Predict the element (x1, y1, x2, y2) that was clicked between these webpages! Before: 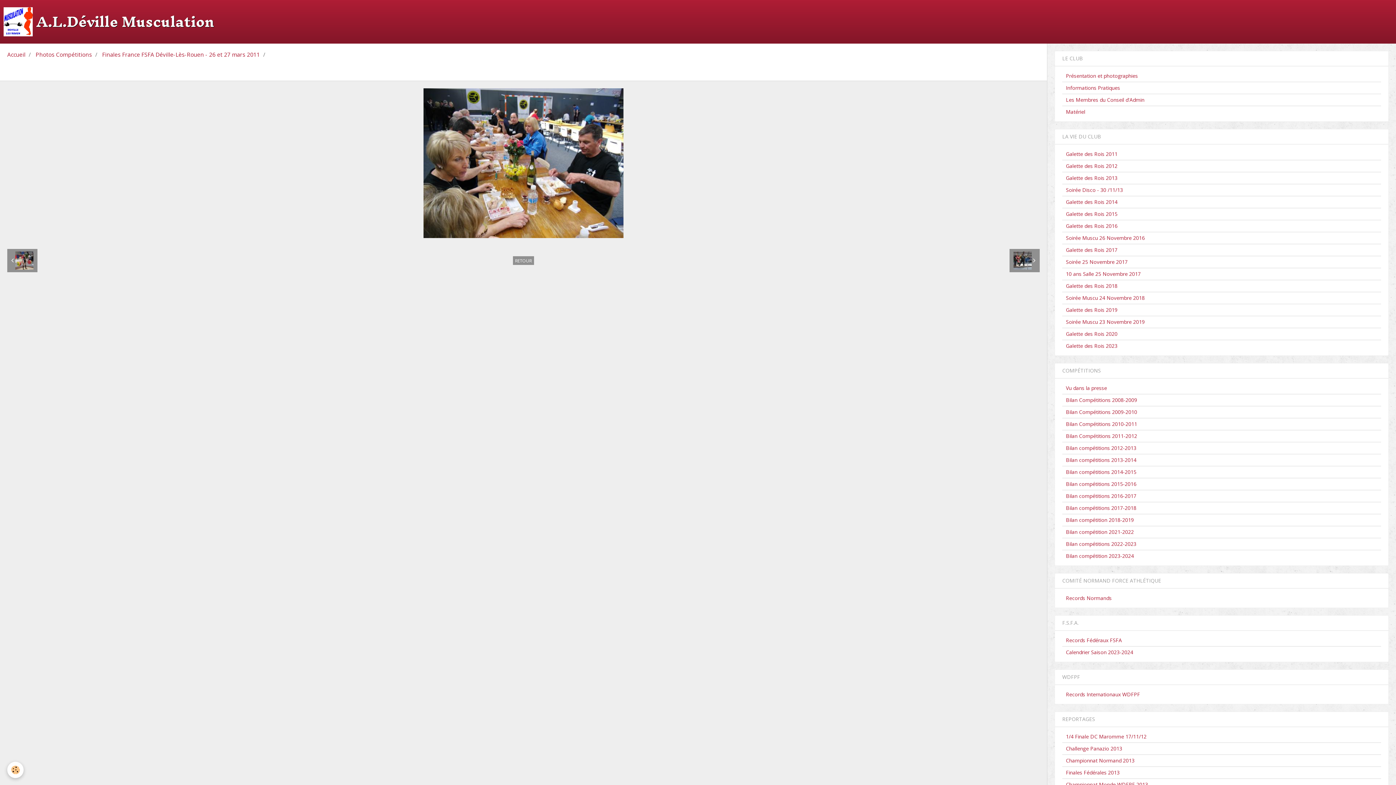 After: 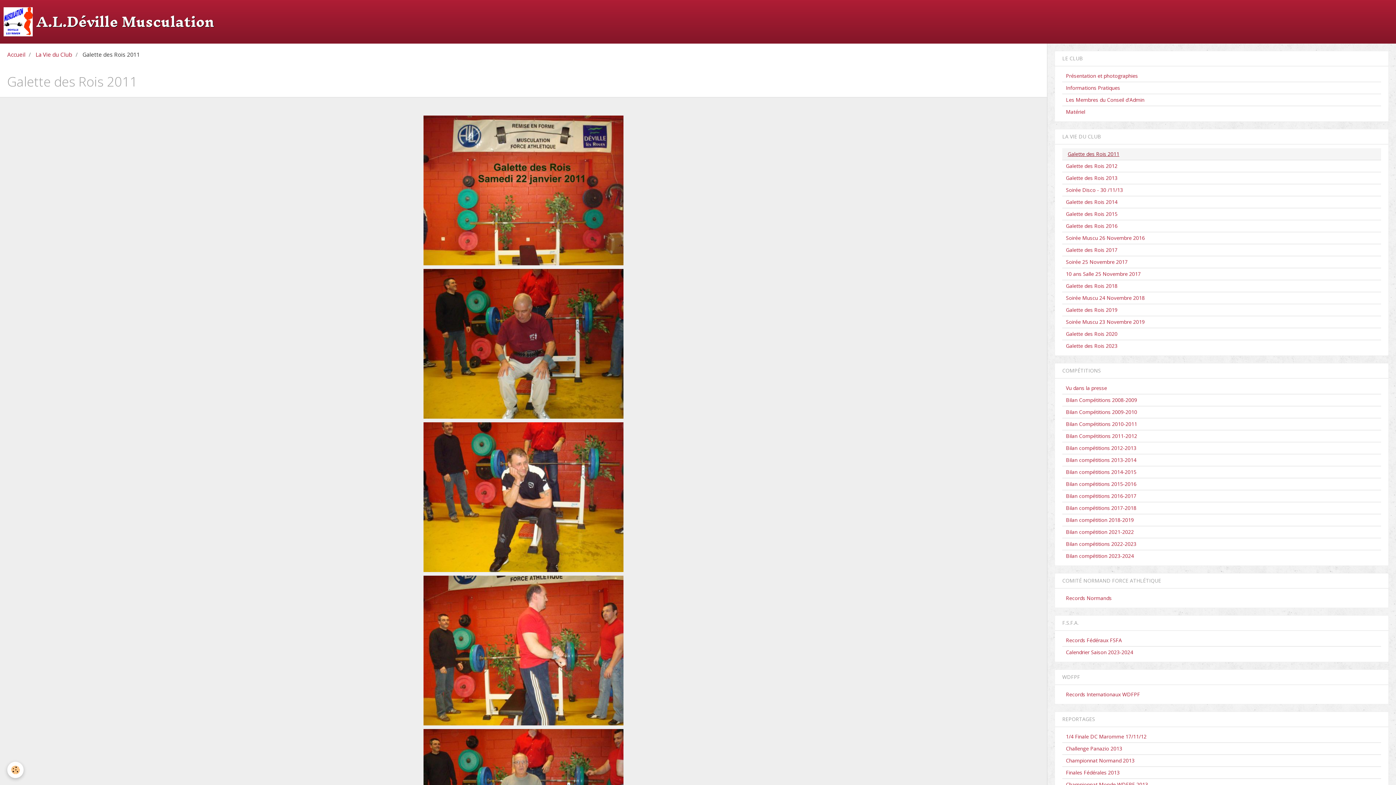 Action: label: Galette des Rois 2011 bbox: (1062, 148, 1381, 160)